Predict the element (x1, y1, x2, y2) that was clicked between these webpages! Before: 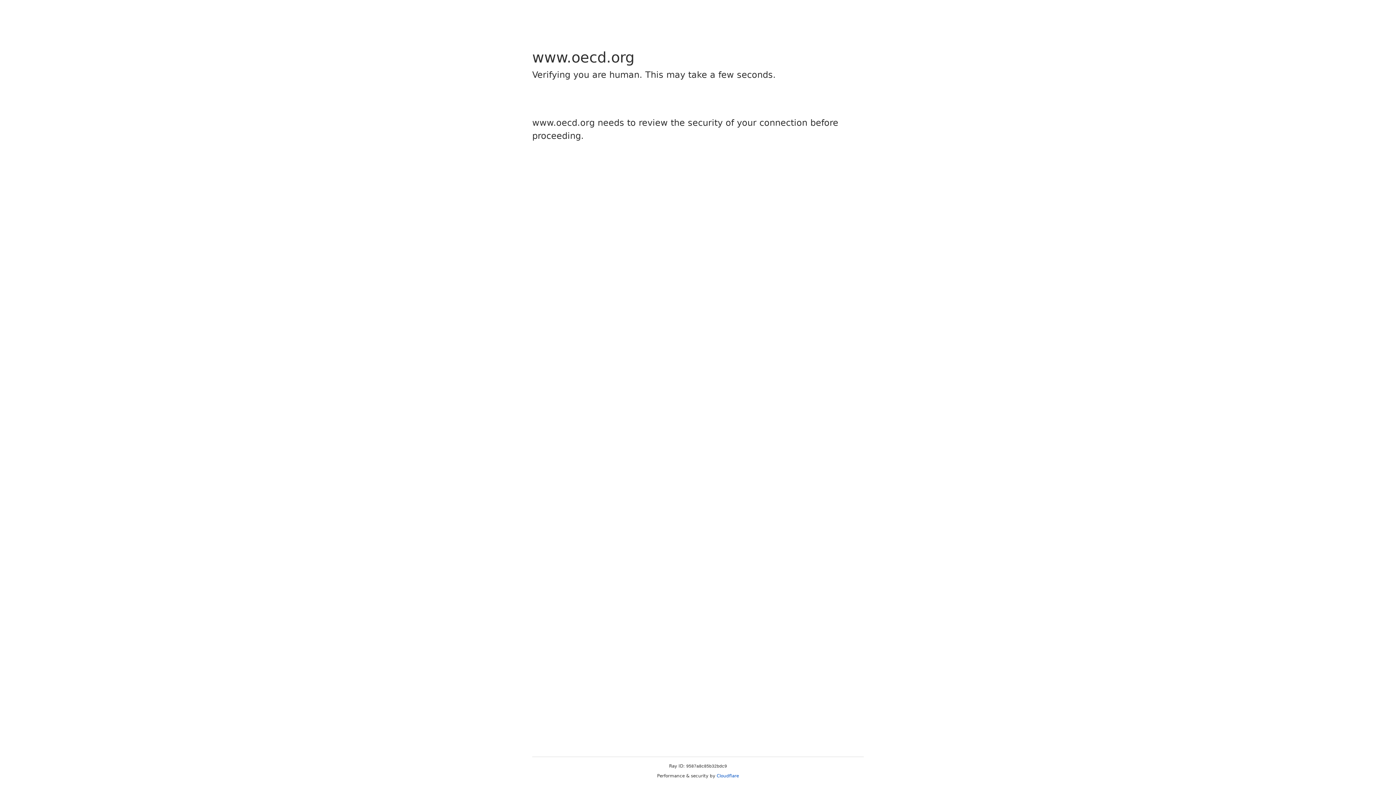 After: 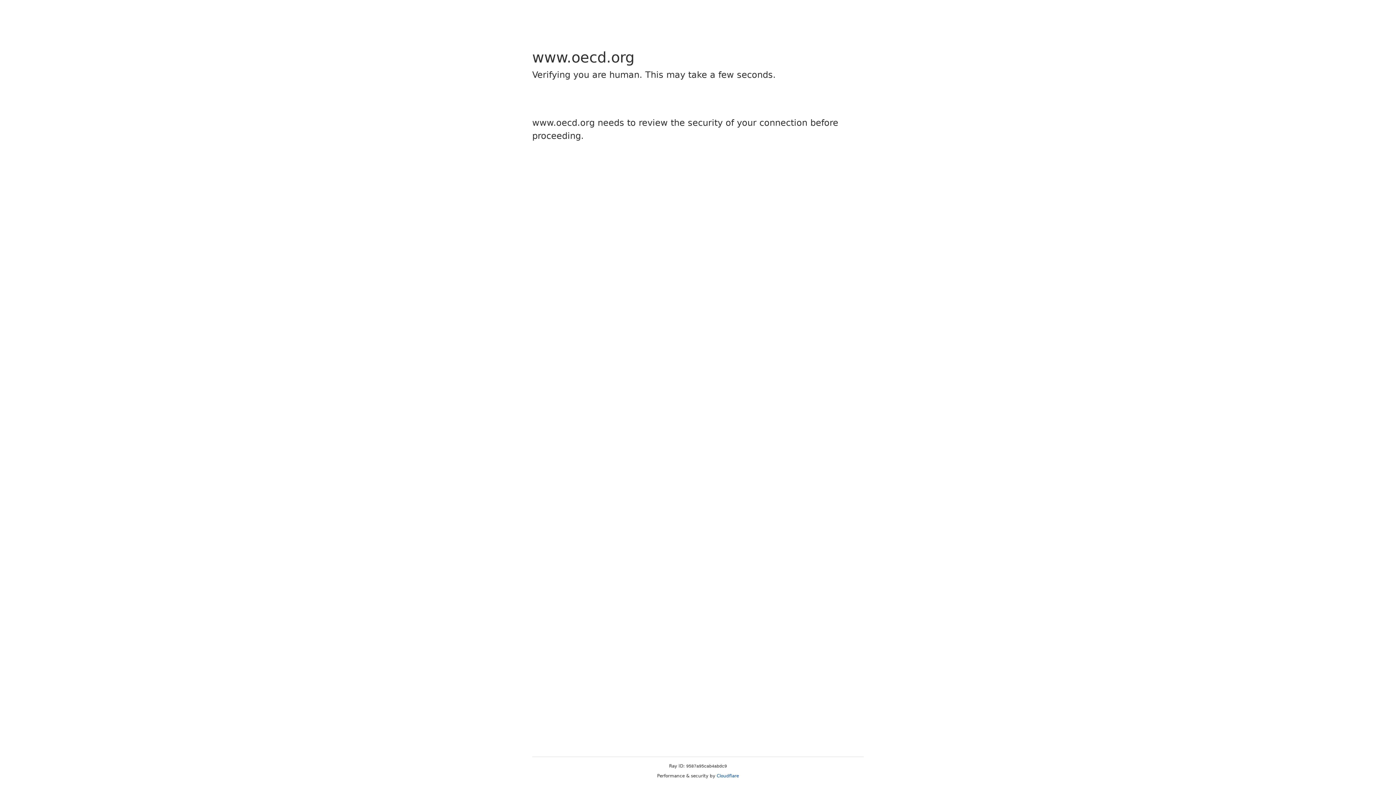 Action: label: Cloudflare bbox: (716, 773, 739, 778)